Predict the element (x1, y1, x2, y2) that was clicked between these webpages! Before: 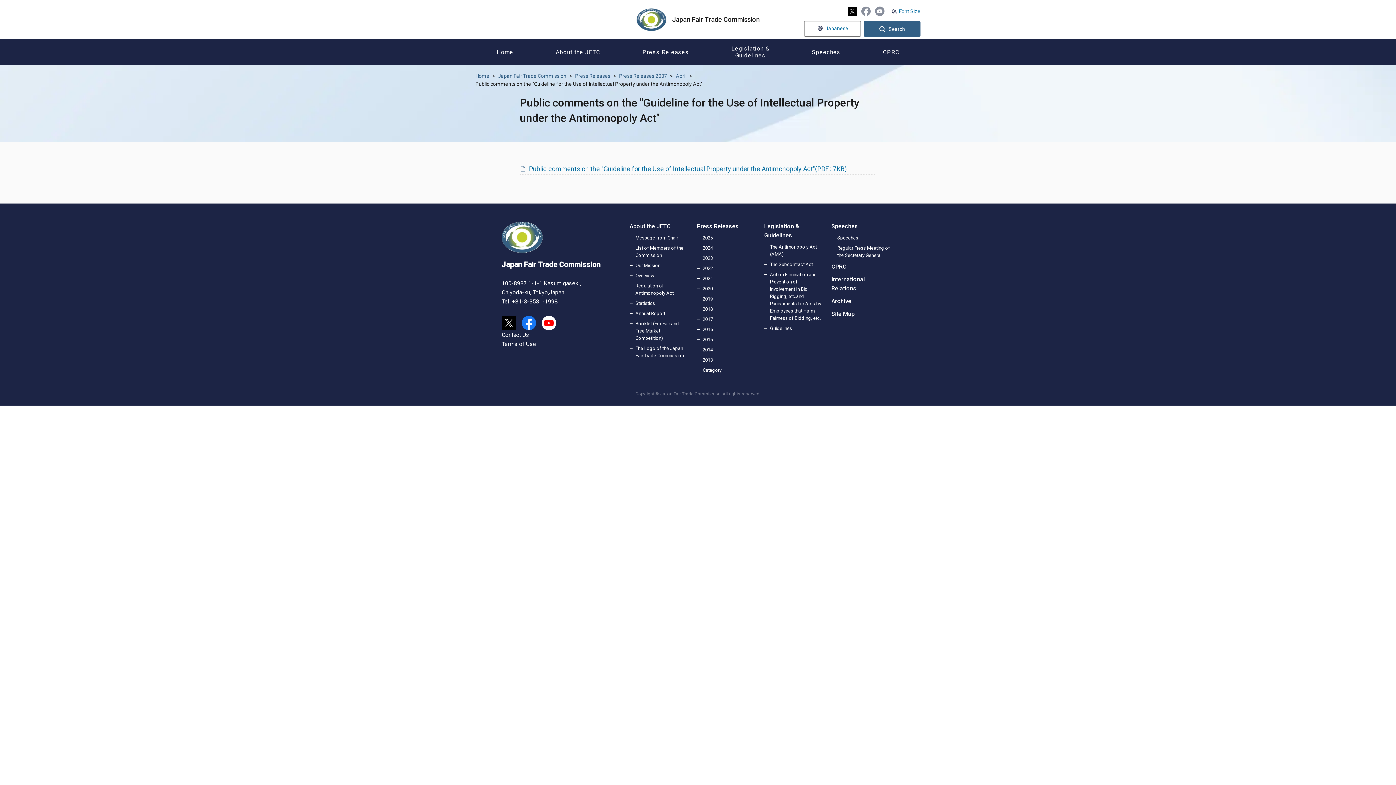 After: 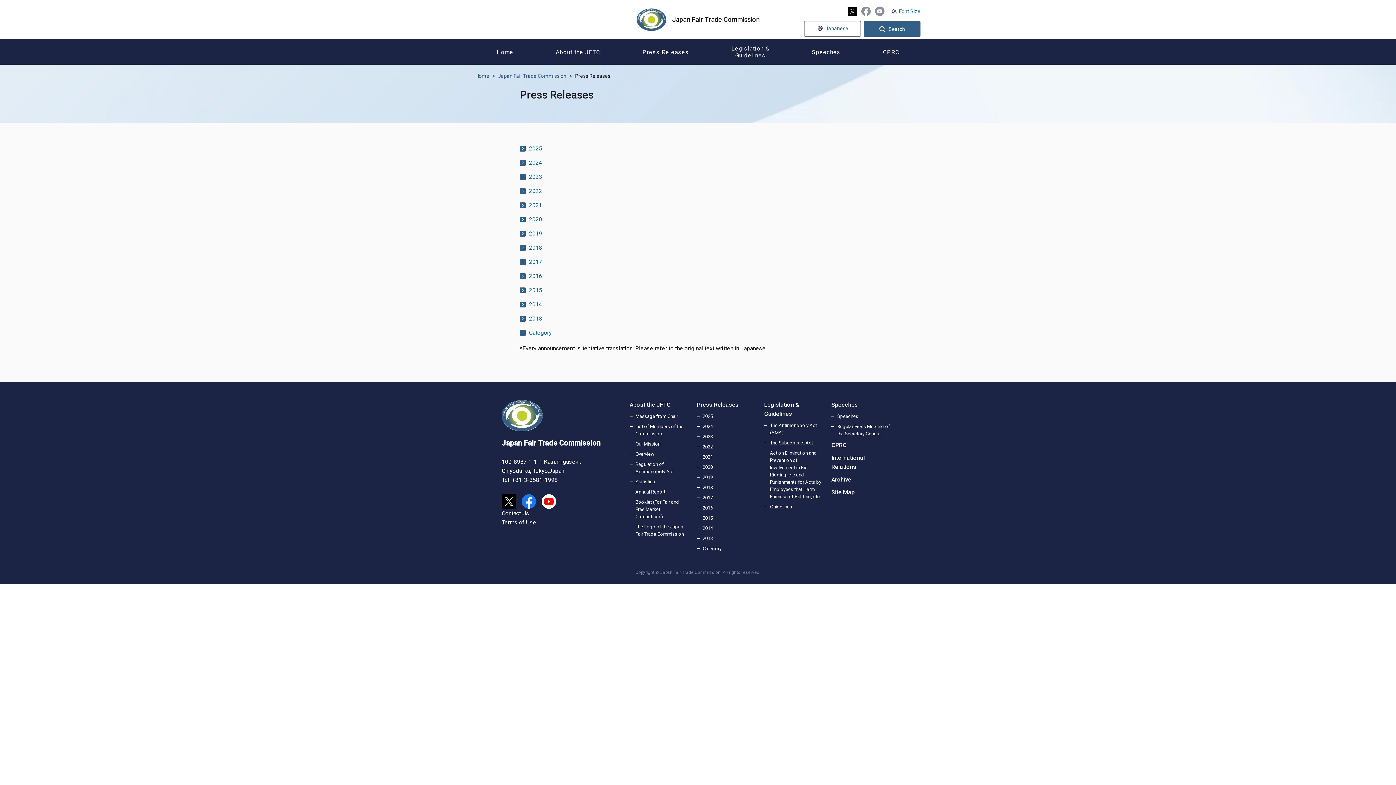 Action: label: Press Releases bbox: (621, 39, 710, 64)